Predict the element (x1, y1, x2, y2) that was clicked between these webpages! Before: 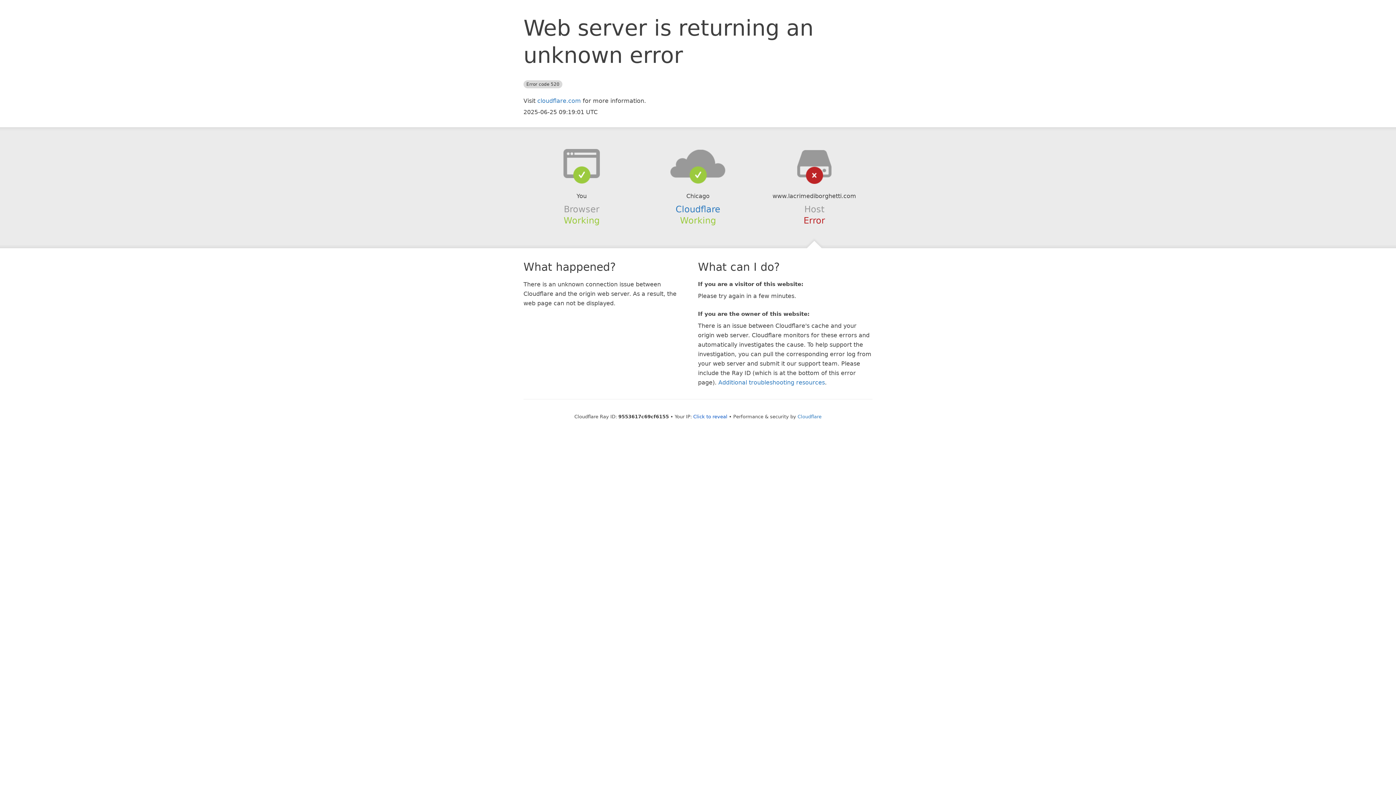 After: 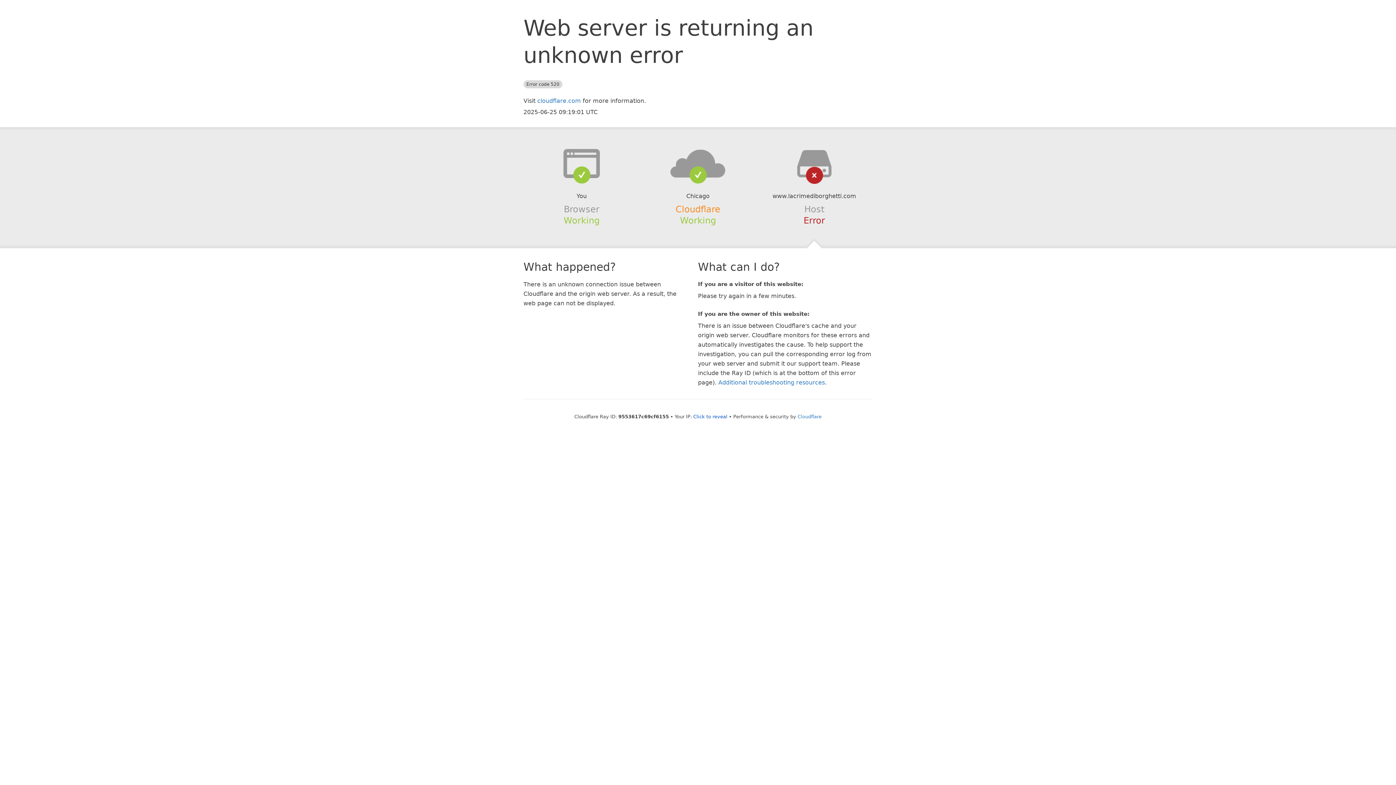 Action: label: Cloudflare bbox: (675, 204, 720, 214)